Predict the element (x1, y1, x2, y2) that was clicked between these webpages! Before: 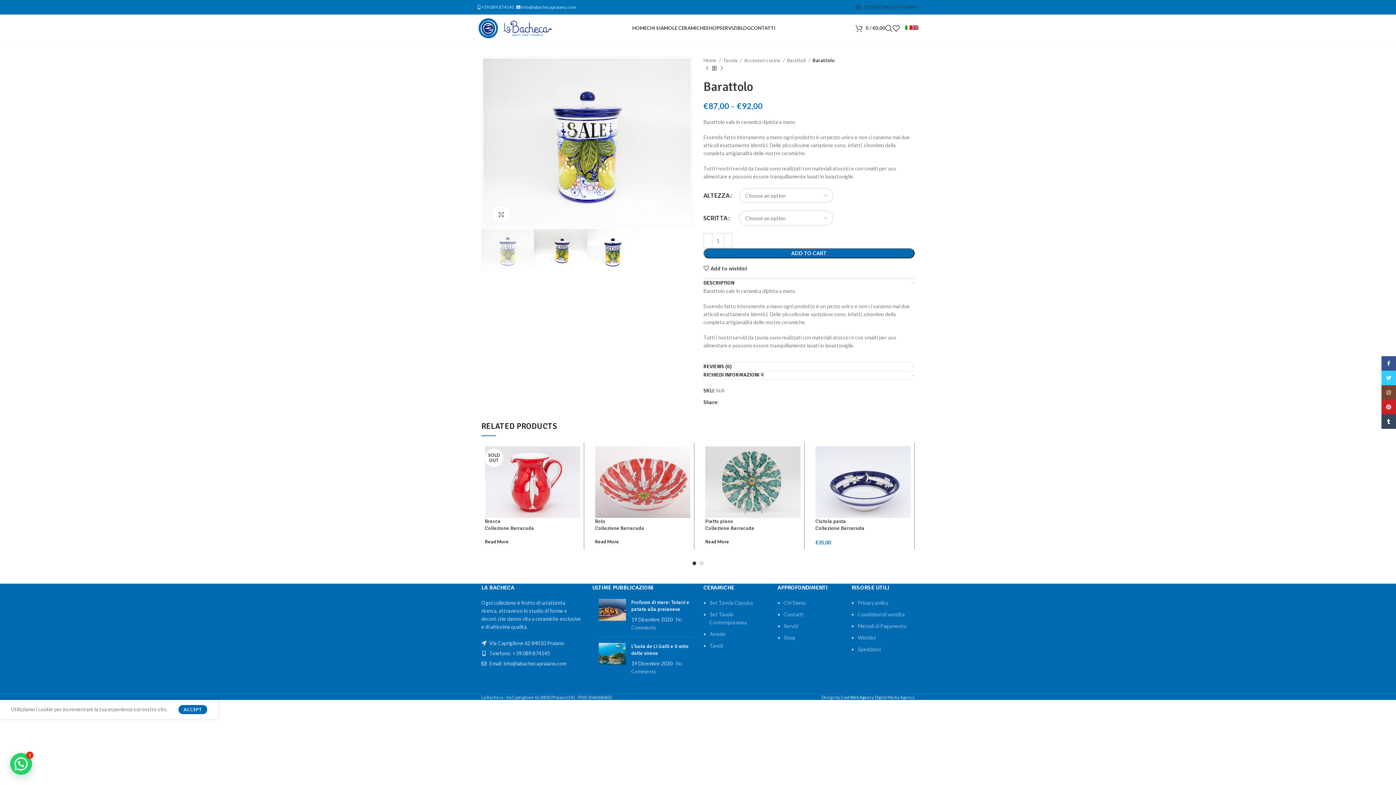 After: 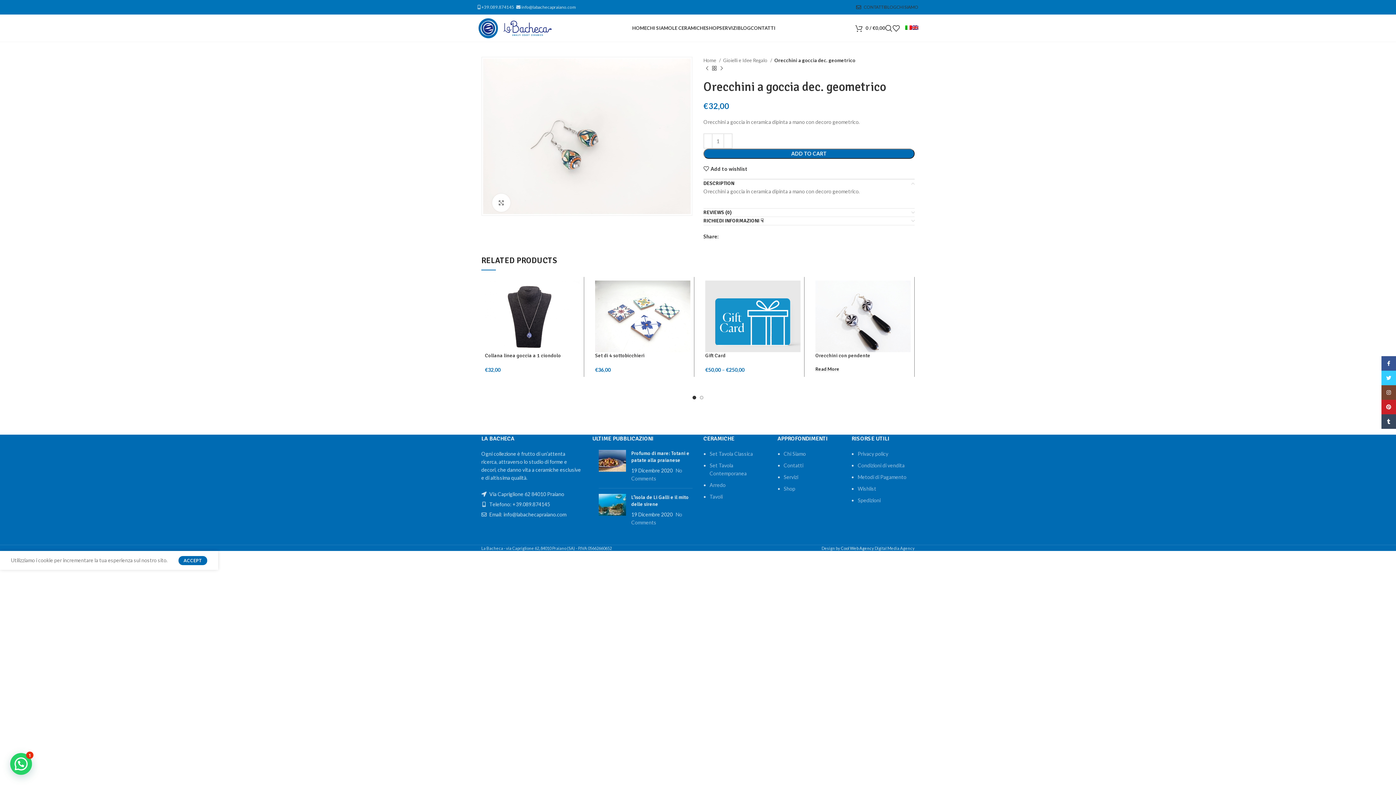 Action: bbox: (718, 64, 725, 72) label: Next product